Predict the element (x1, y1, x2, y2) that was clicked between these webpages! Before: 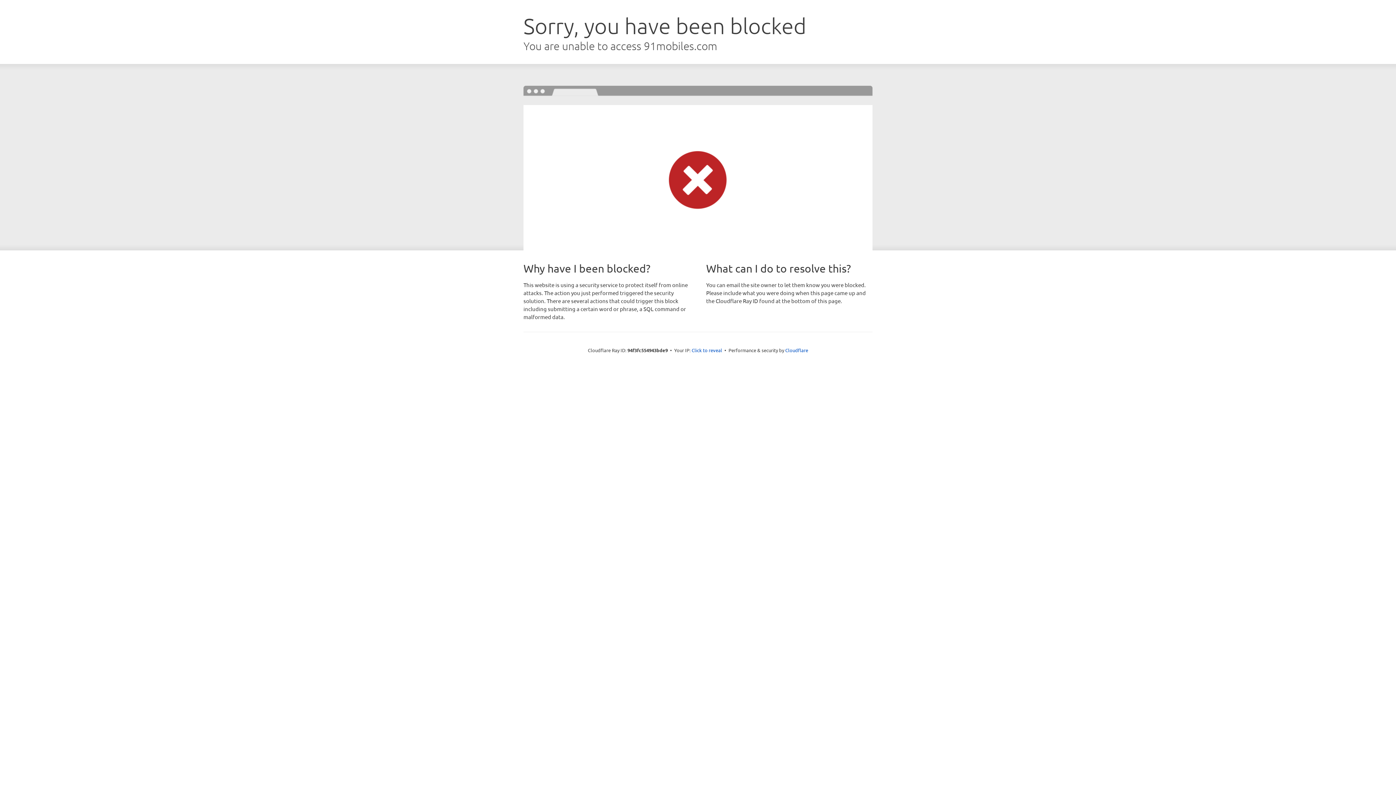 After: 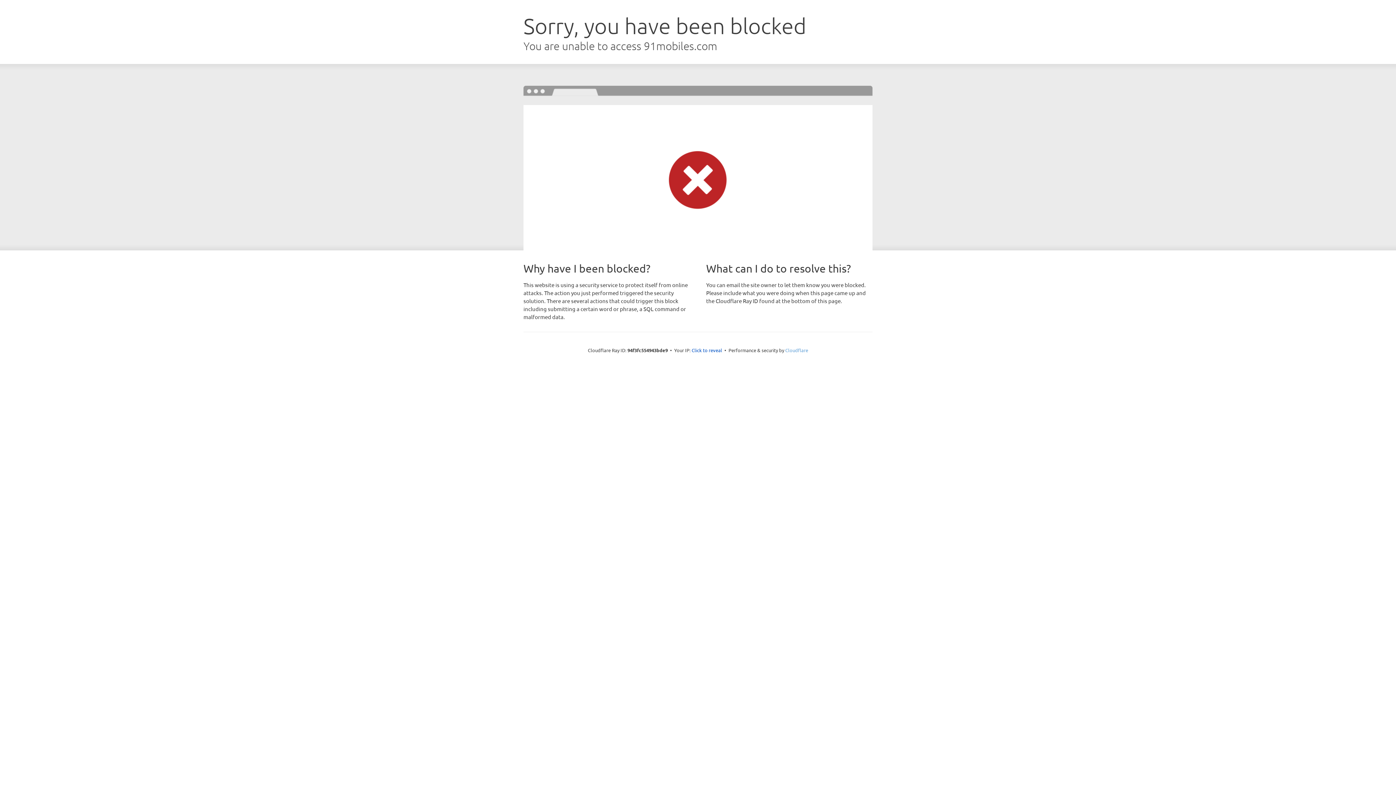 Action: bbox: (785, 347, 808, 353) label: Cloudflare